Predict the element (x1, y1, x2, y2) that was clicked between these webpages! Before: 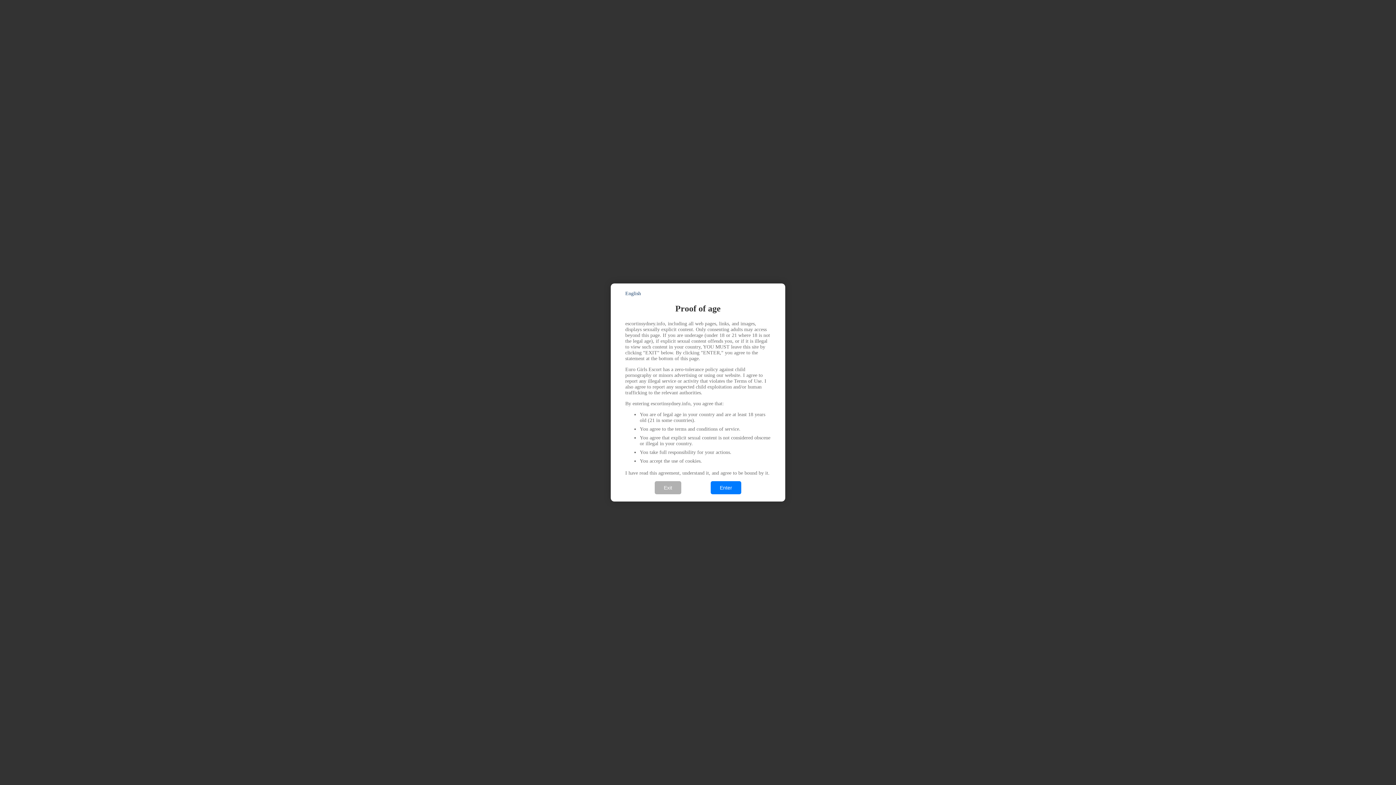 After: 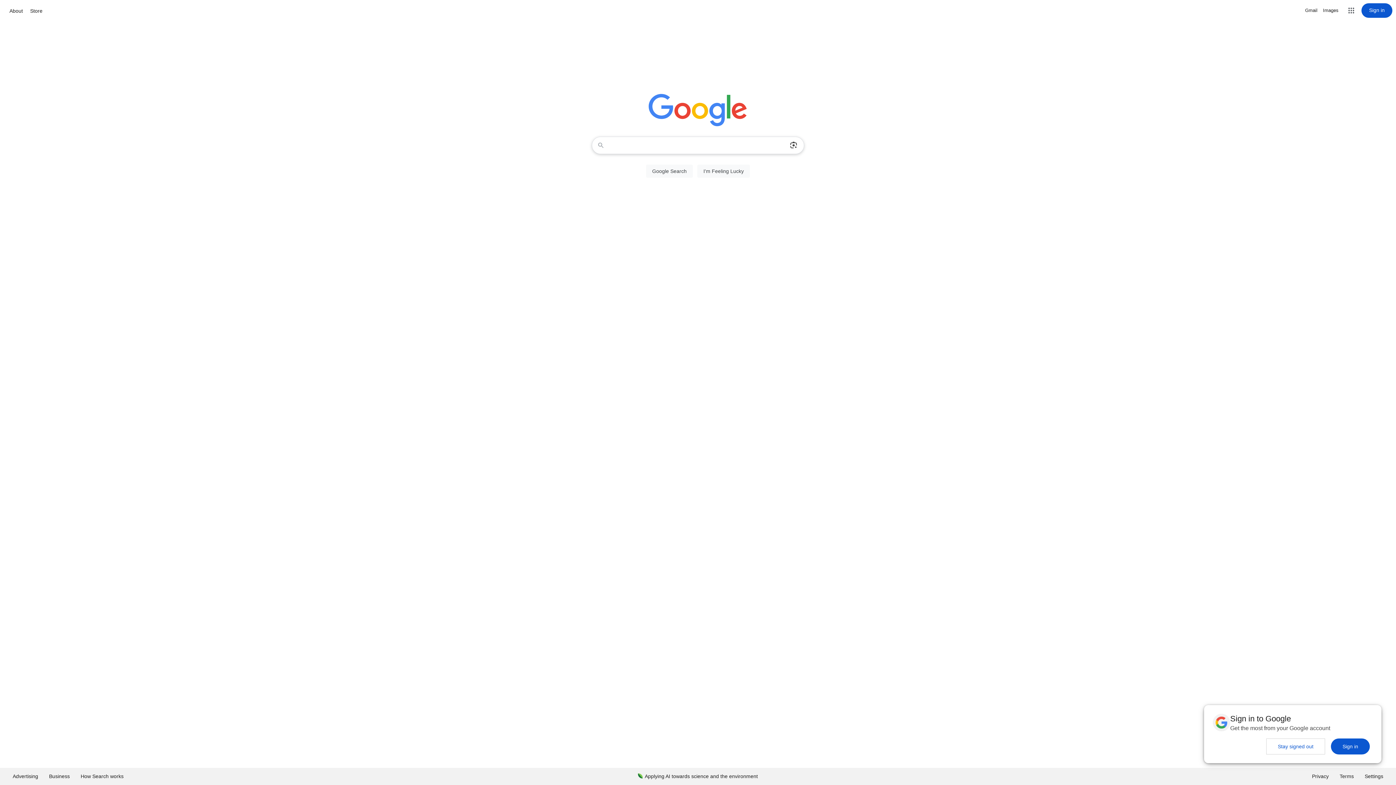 Action: label: Exit bbox: (654, 481, 681, 494)